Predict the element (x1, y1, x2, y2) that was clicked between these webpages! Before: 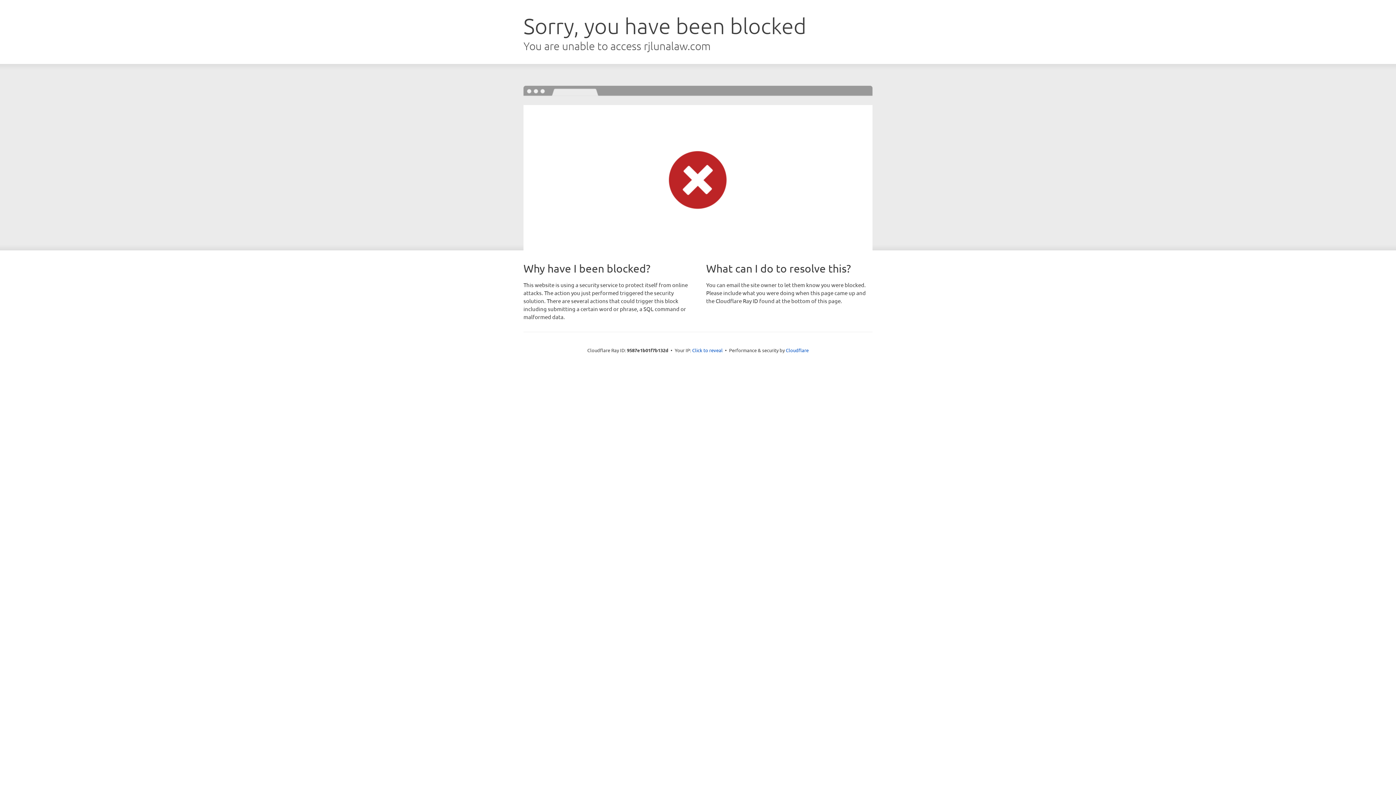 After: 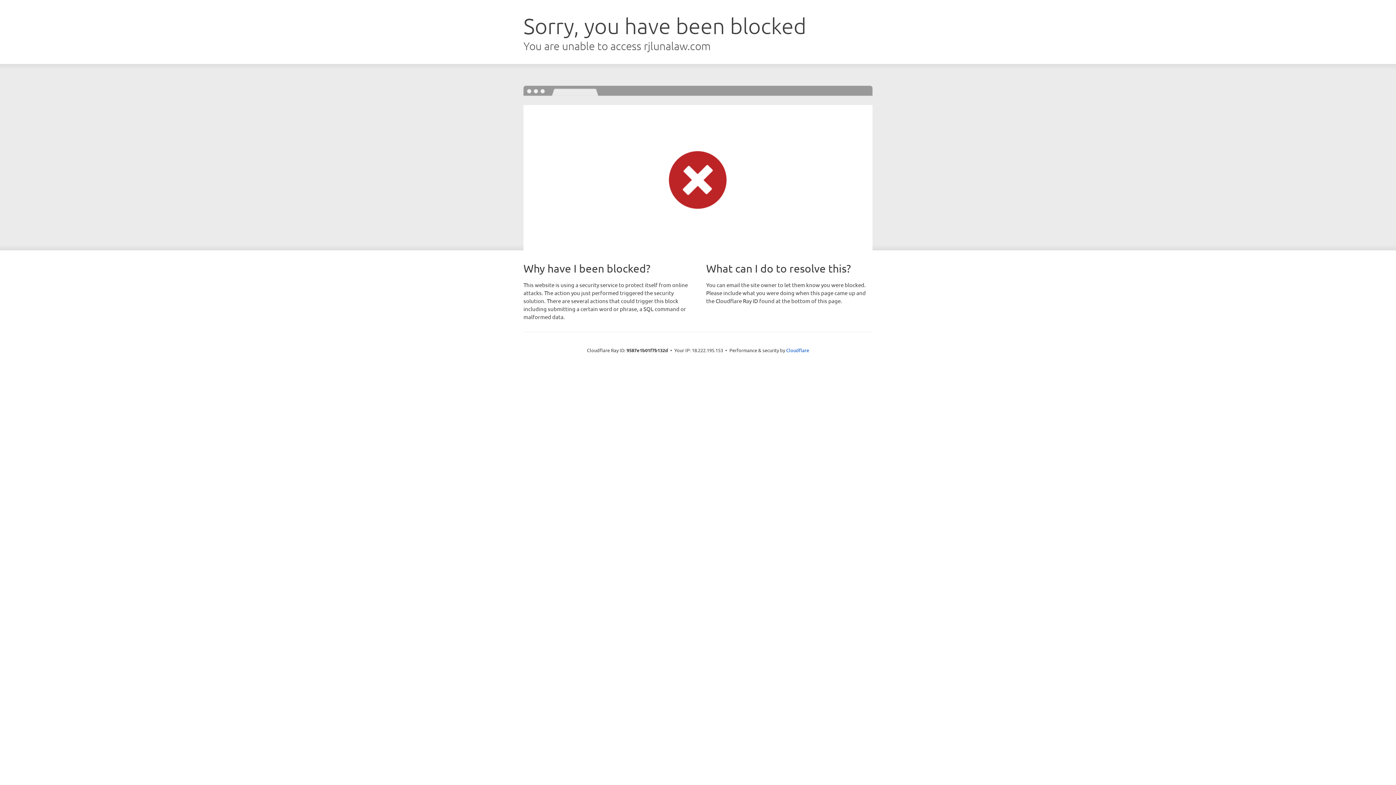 Action: bbox: (692, 346, 722, 353) label: Click to reveal